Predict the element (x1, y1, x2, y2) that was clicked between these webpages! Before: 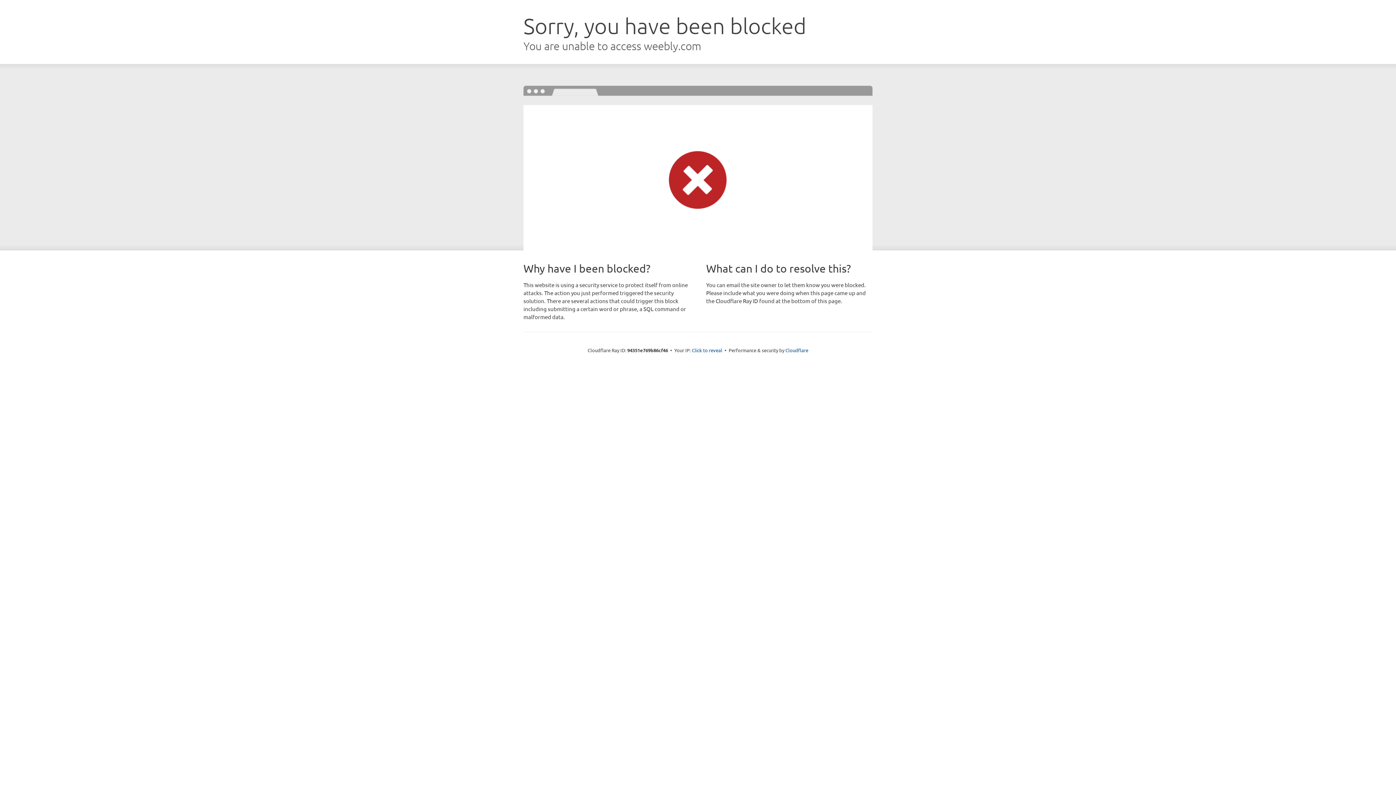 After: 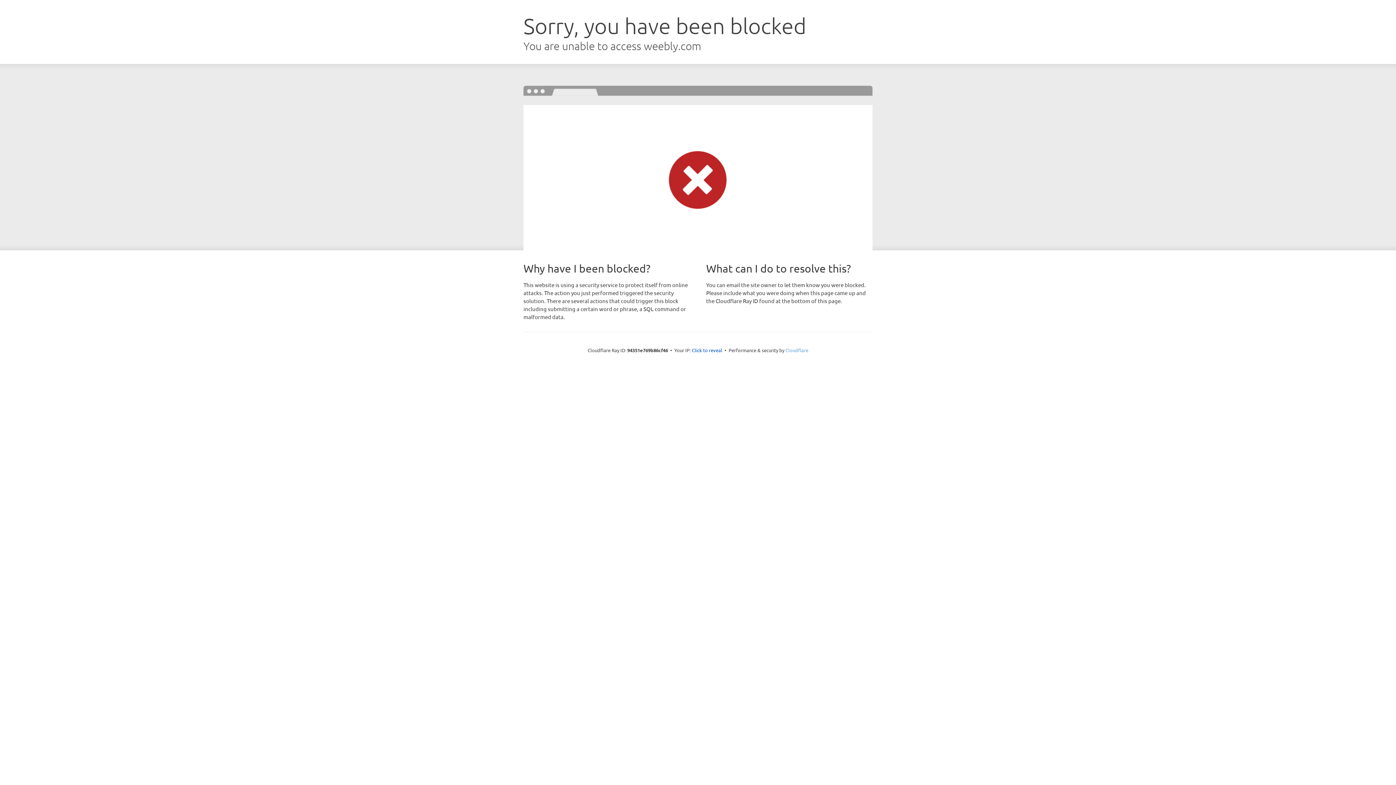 Action: bbox: (785, 347, 808, 353) label: Cloudflare